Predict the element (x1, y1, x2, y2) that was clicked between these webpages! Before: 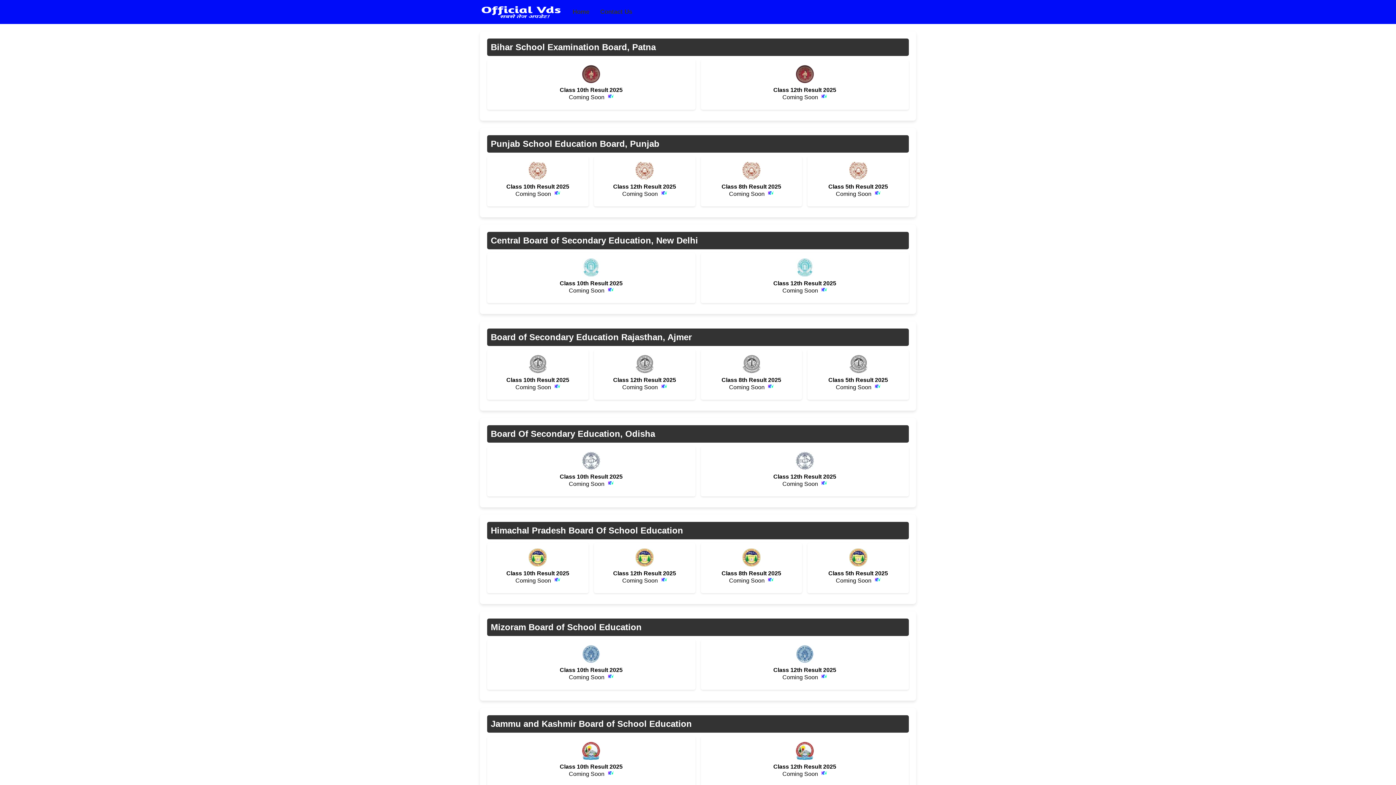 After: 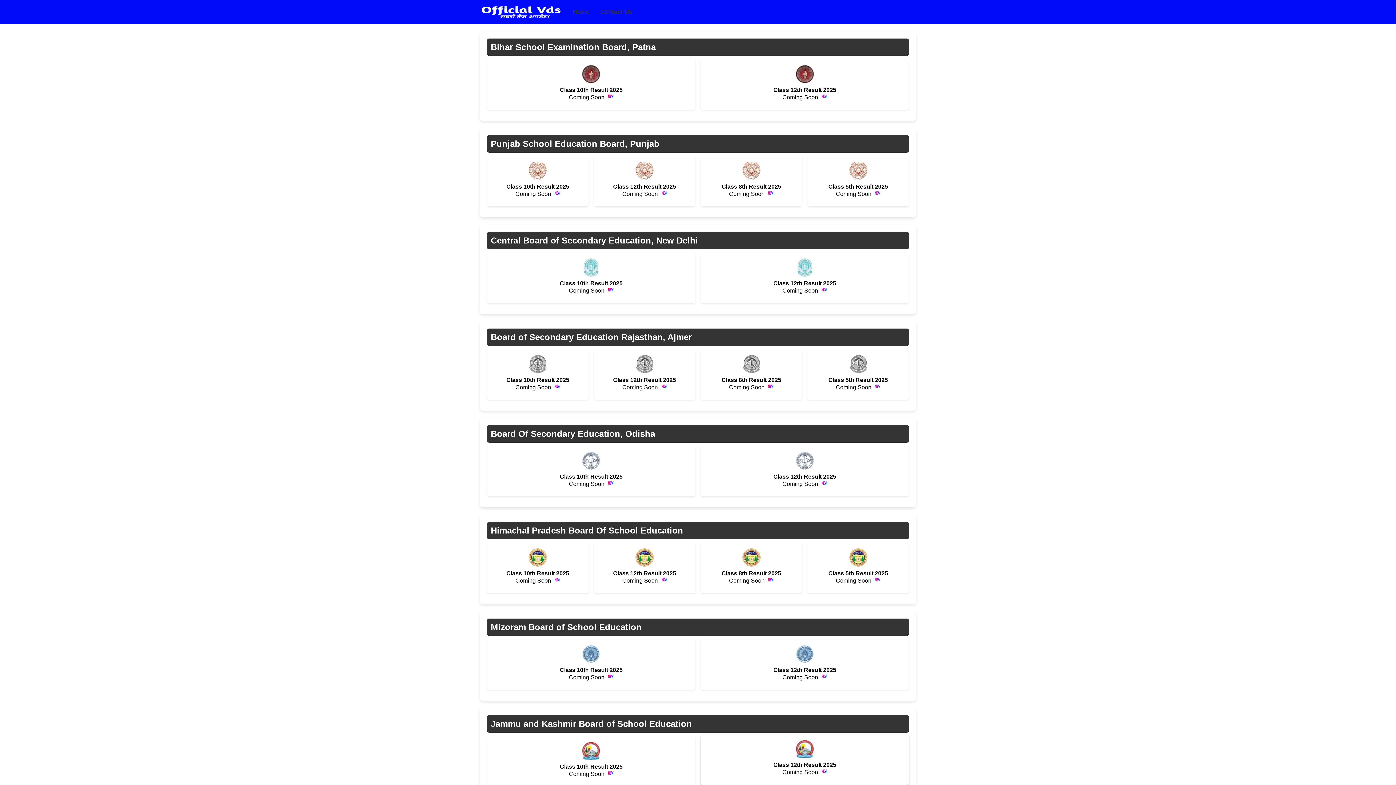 Action: bbox: (700, 736, 909, 786) label: Class 12th Result 2025

Coming Soon 